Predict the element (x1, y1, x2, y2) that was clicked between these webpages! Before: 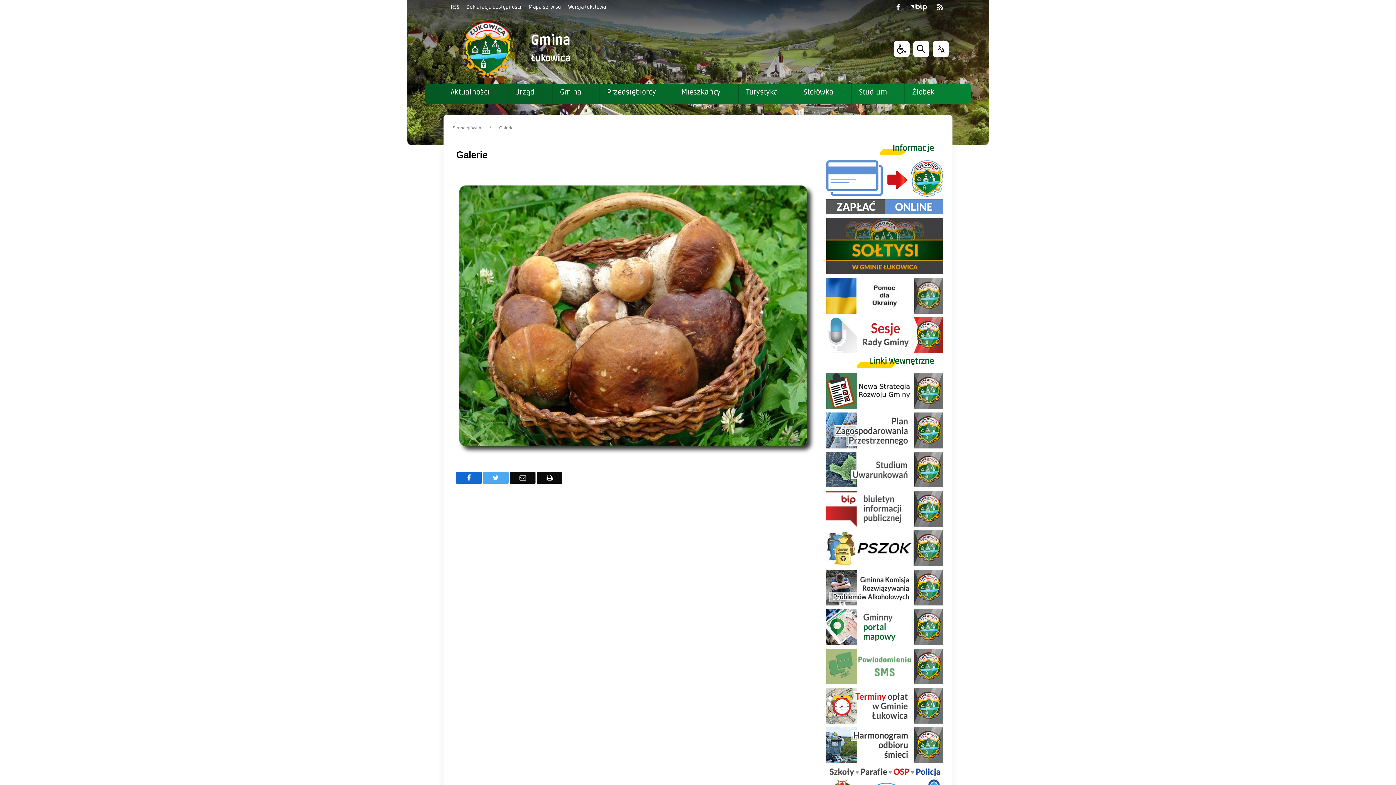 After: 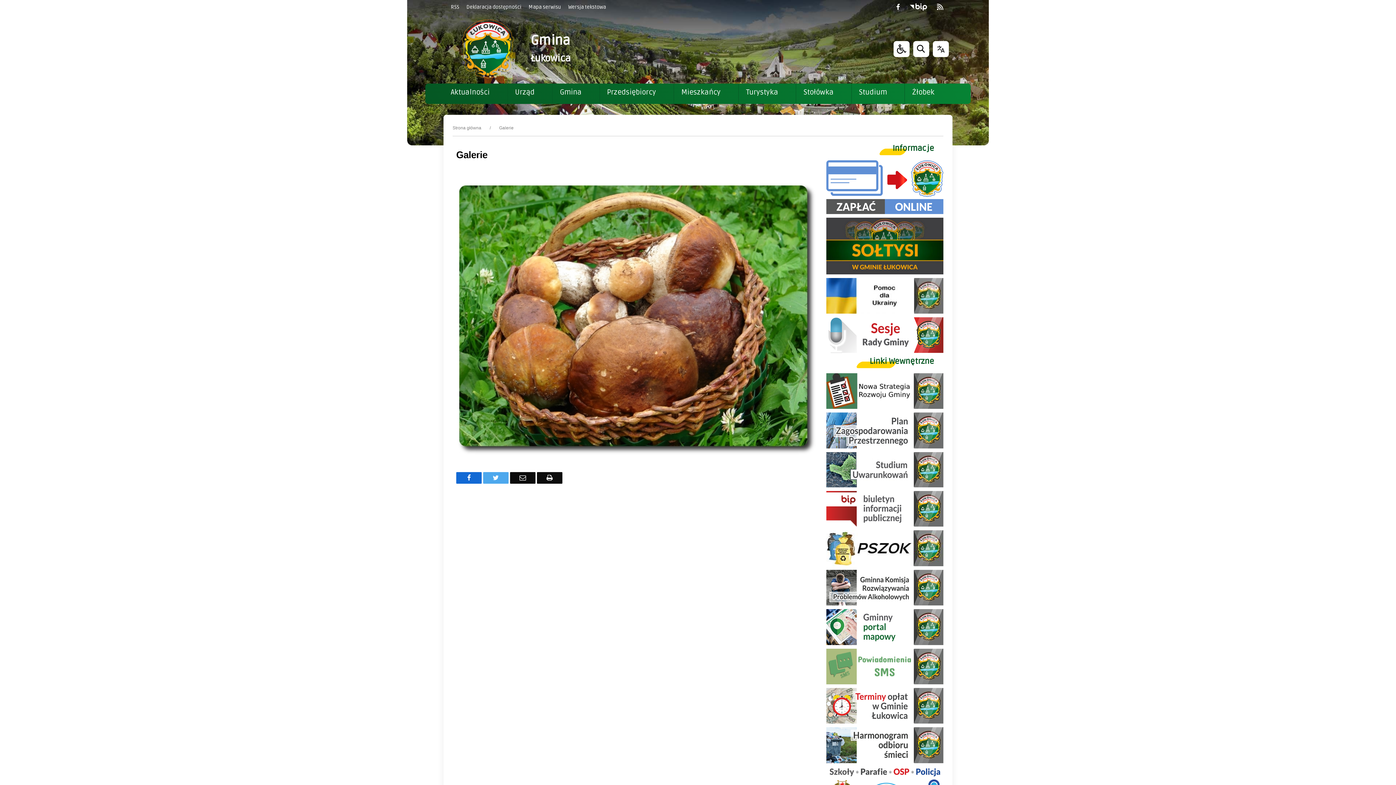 Action: label: Drukuj bbox: (537, 472, 562, 483)